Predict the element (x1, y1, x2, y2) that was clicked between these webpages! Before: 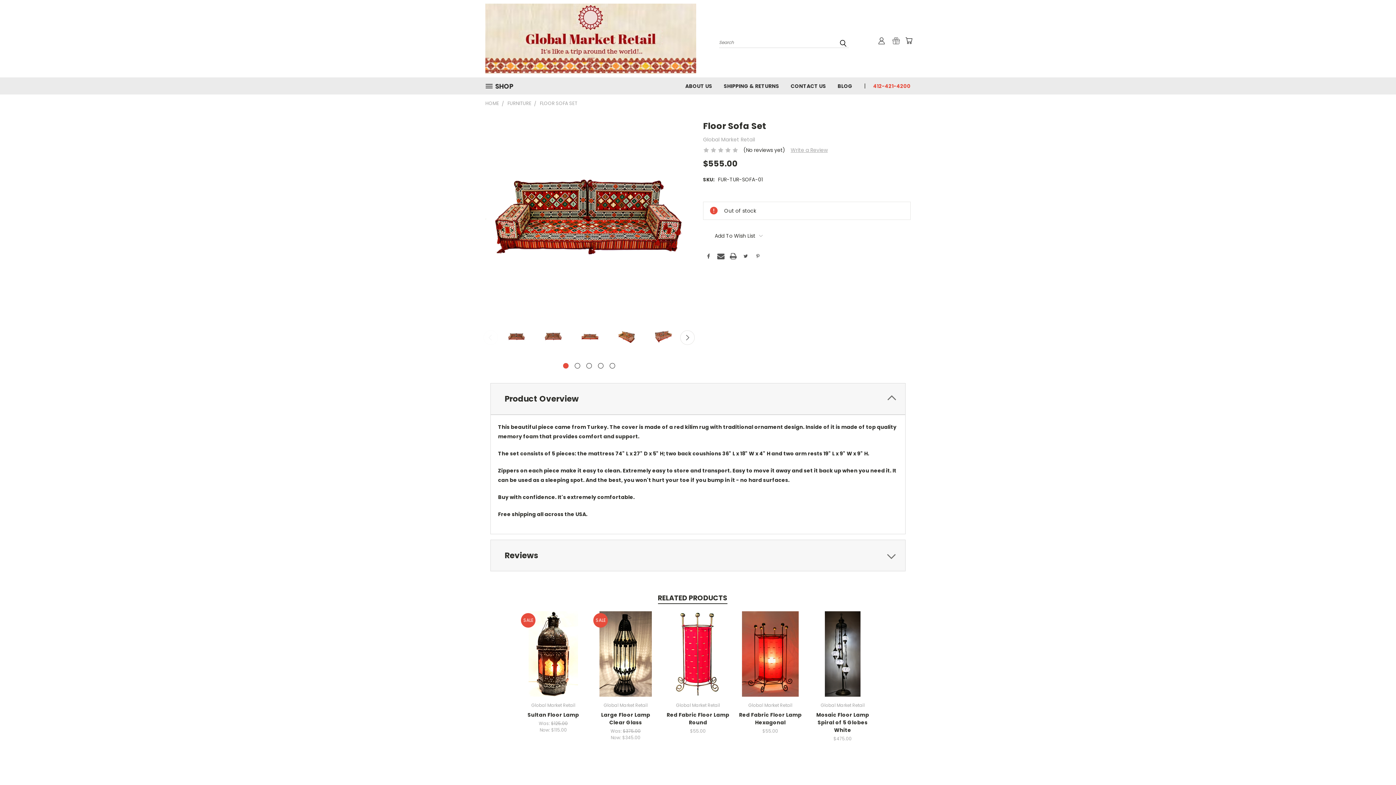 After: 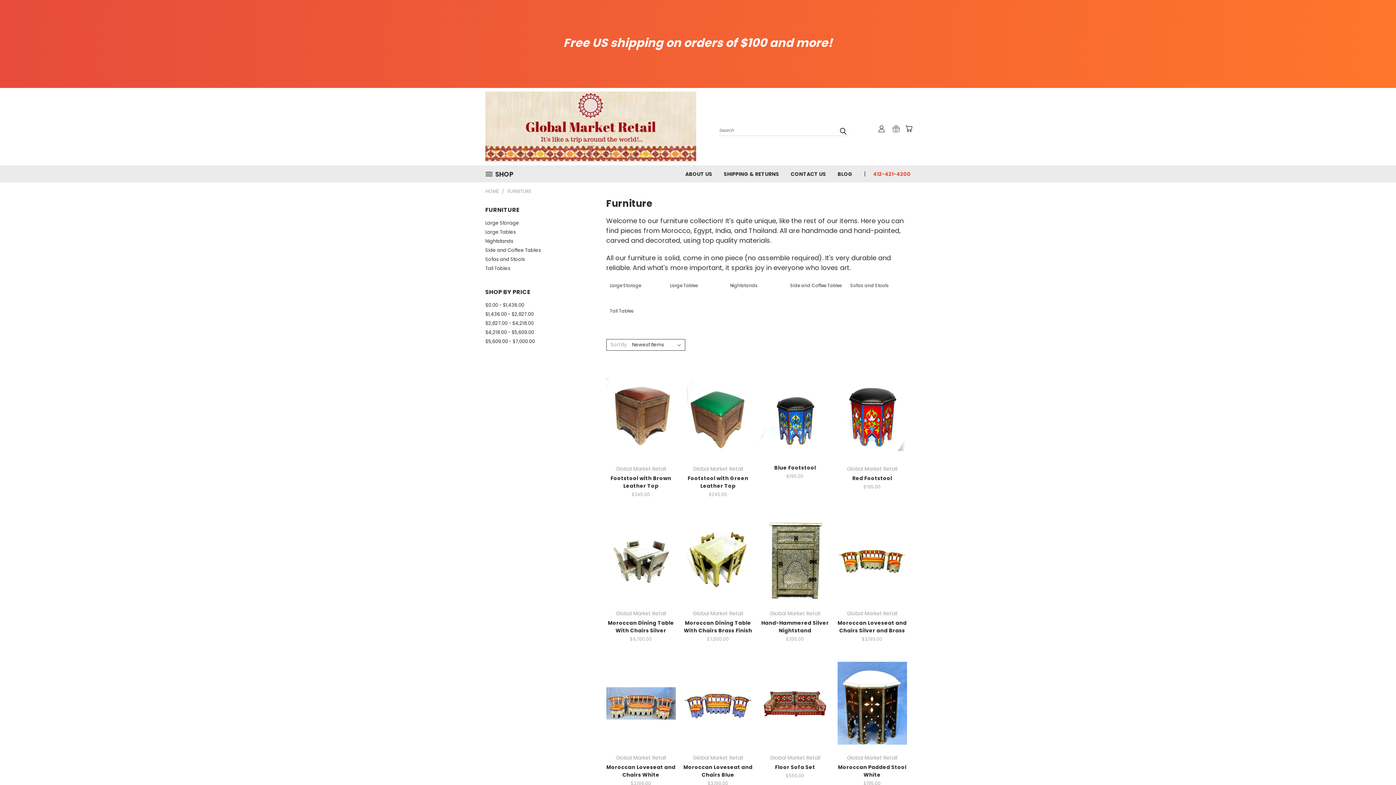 Action: label: FURNITURE bbox: (507, 100, 531, 106)